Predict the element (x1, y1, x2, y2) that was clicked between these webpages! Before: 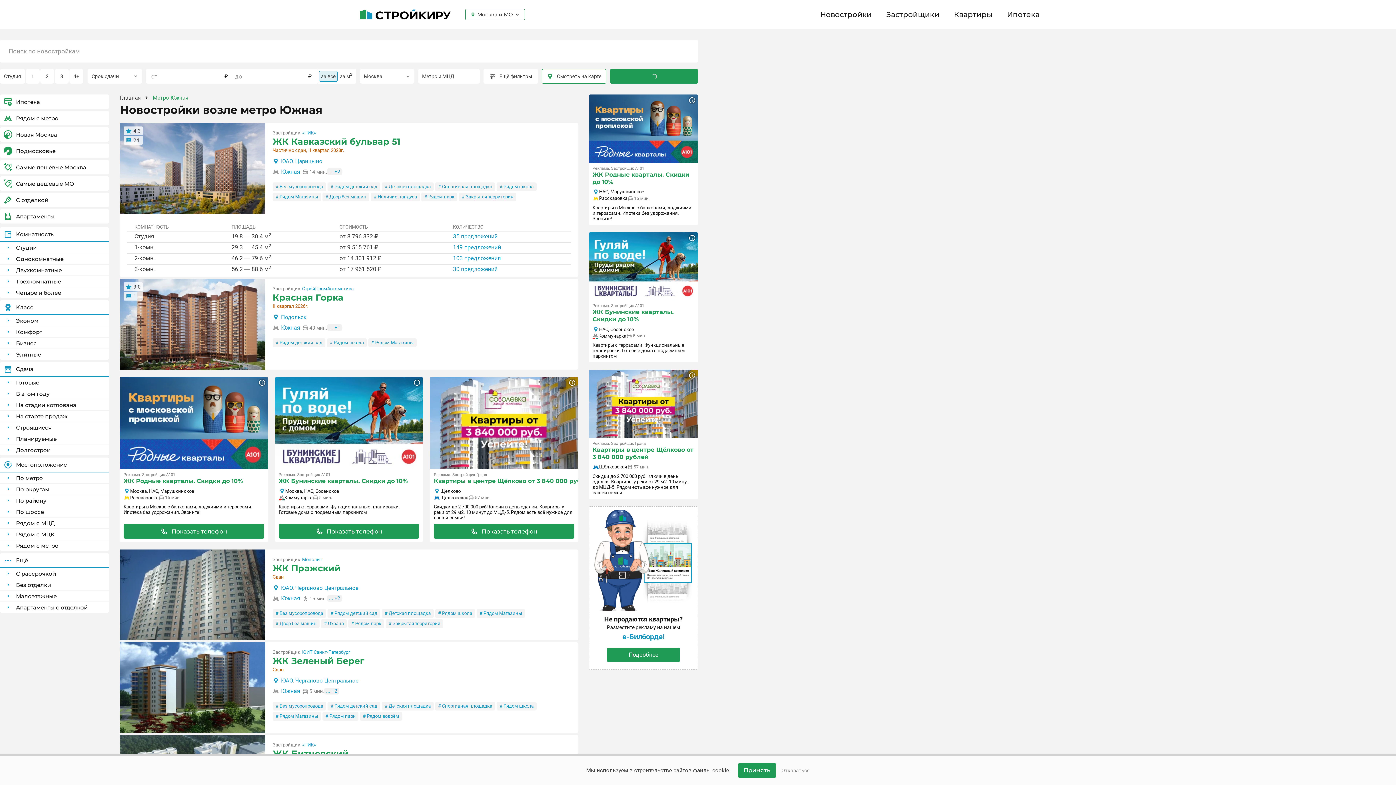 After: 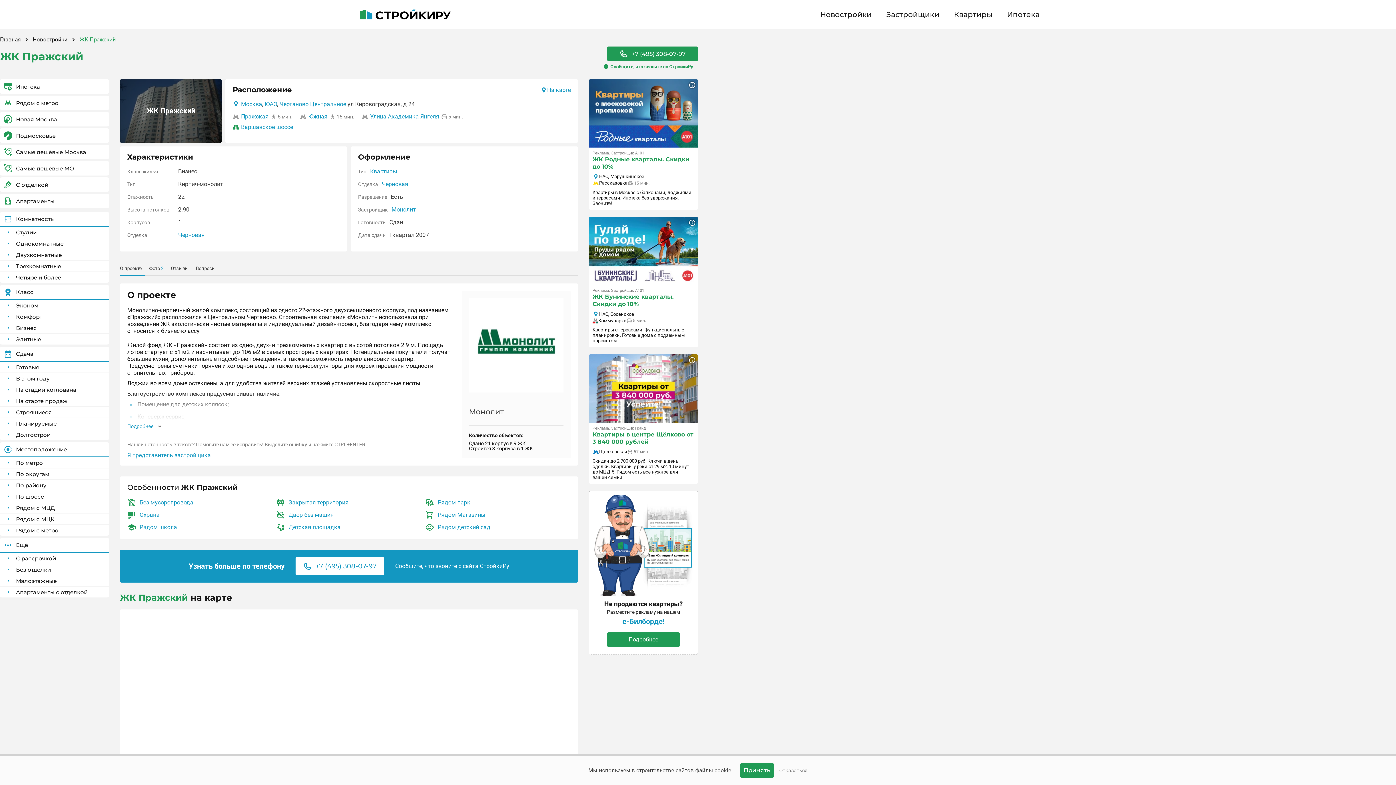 Action: bbox: (327, 595, 342, 602) label: ... +2